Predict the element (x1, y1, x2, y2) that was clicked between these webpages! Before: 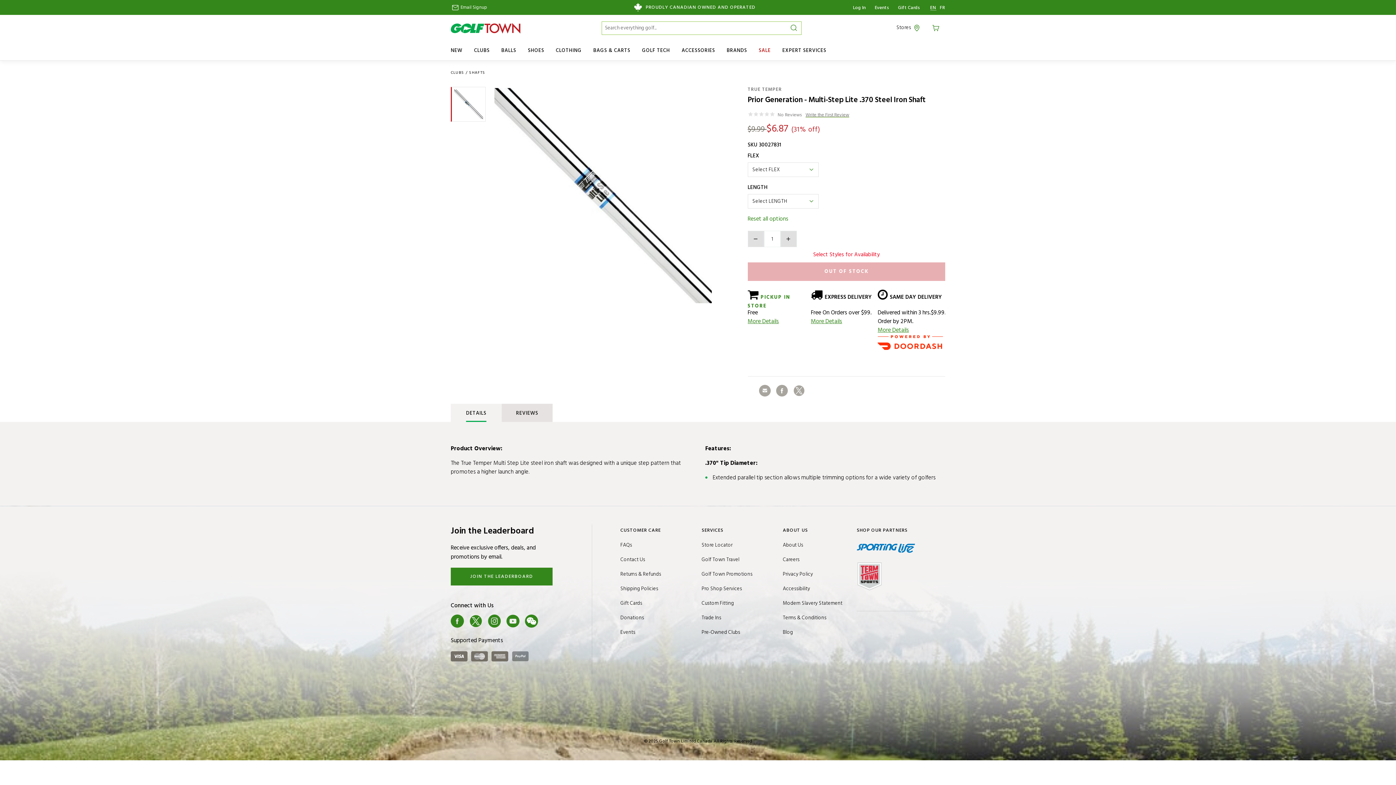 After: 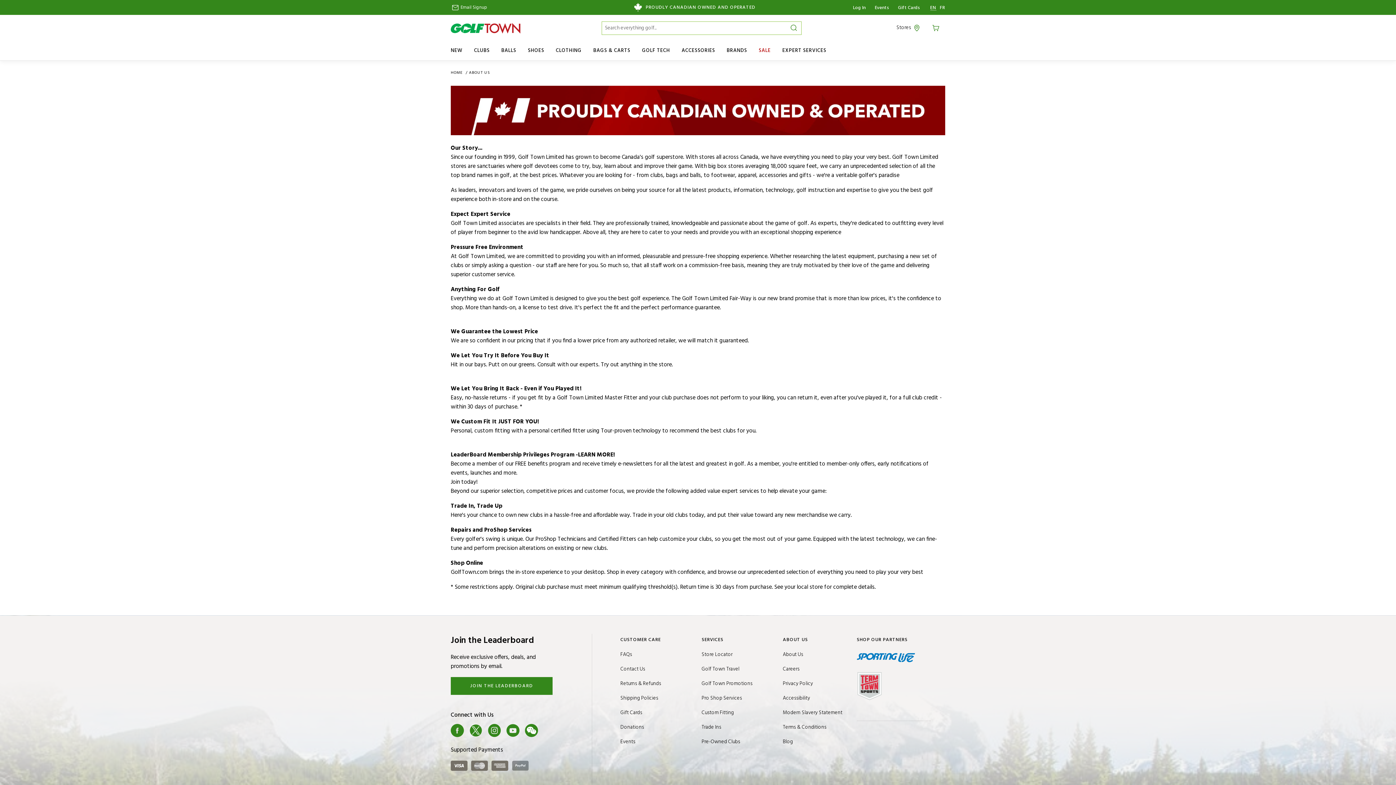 Action: label: About Us bbox: (783, 541, 803, 549)